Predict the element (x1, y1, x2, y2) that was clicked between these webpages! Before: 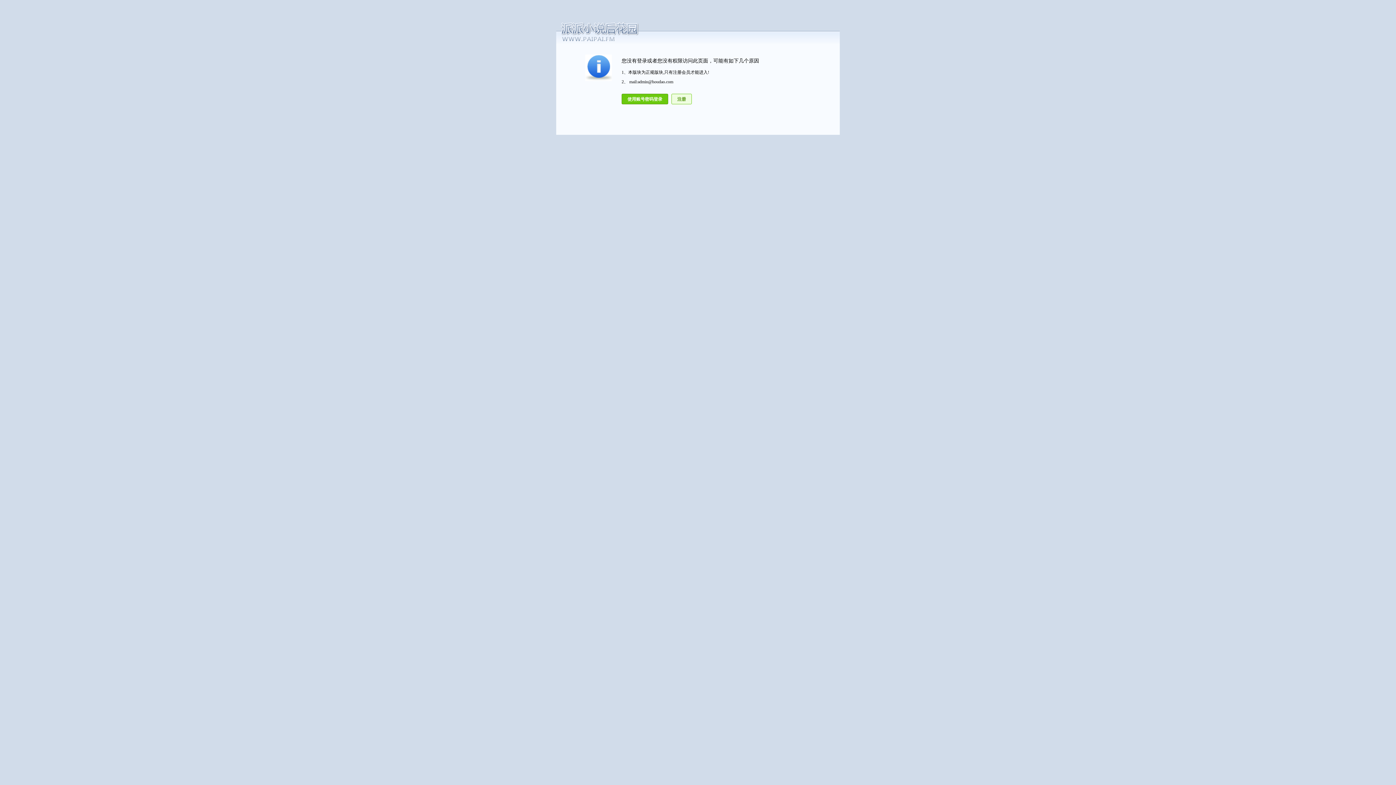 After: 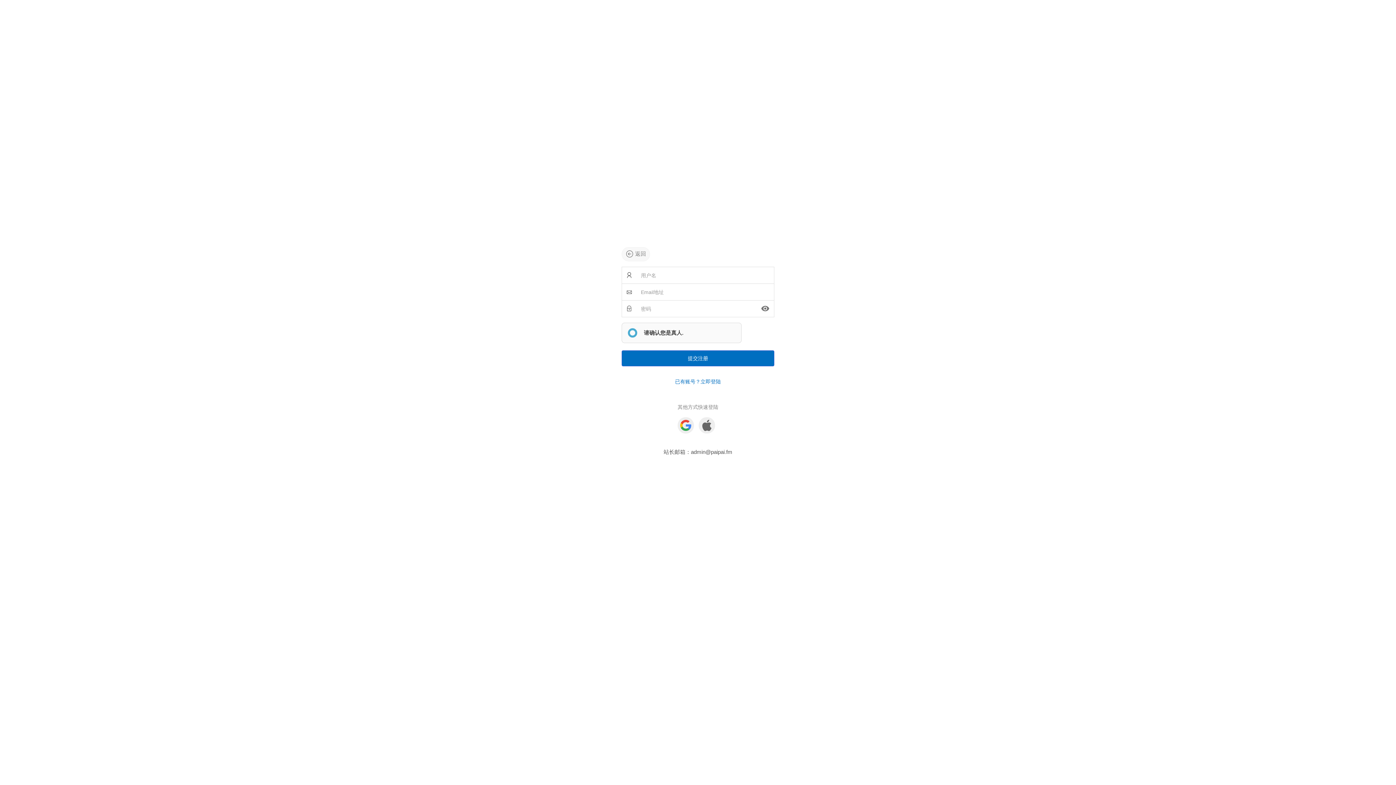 Action: bbox: (672, 94, 691, 104) label: 注册